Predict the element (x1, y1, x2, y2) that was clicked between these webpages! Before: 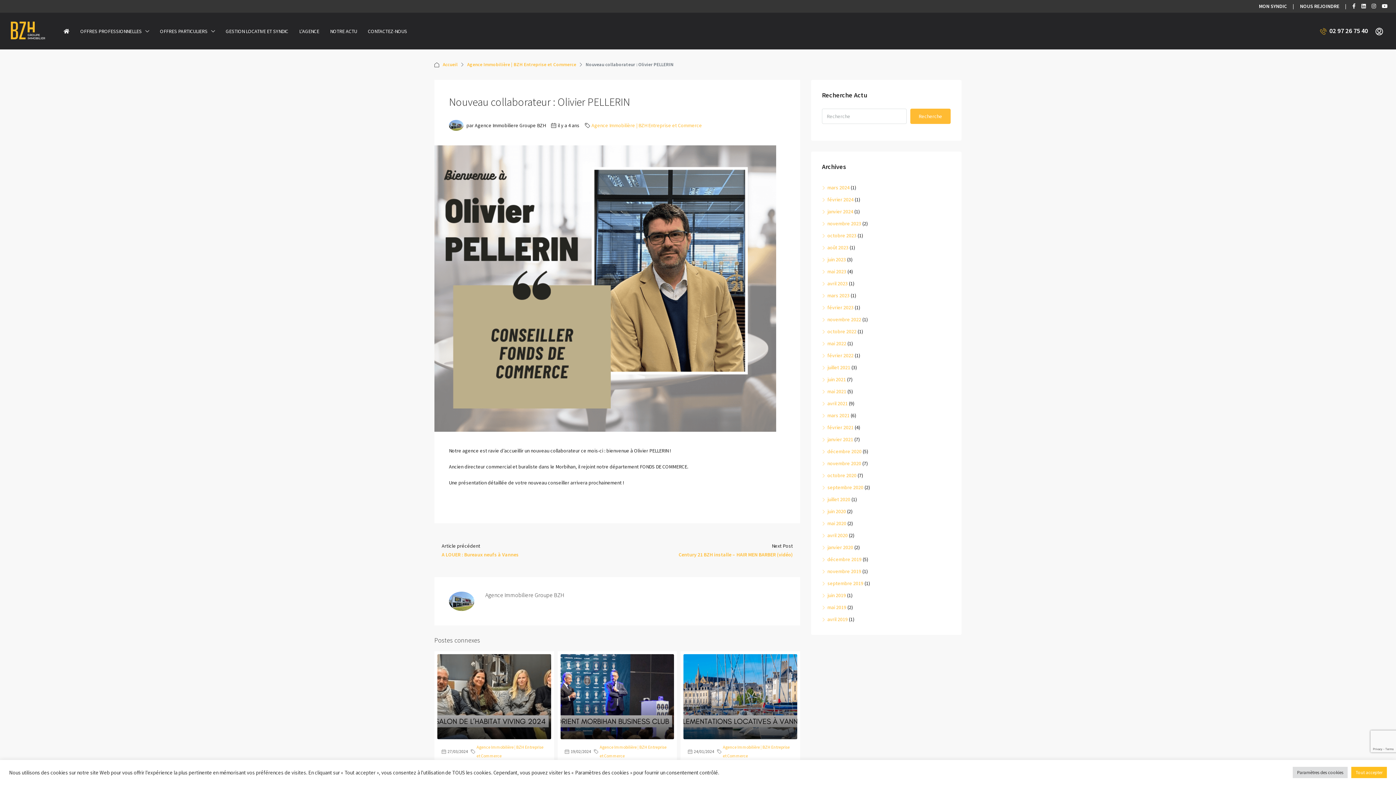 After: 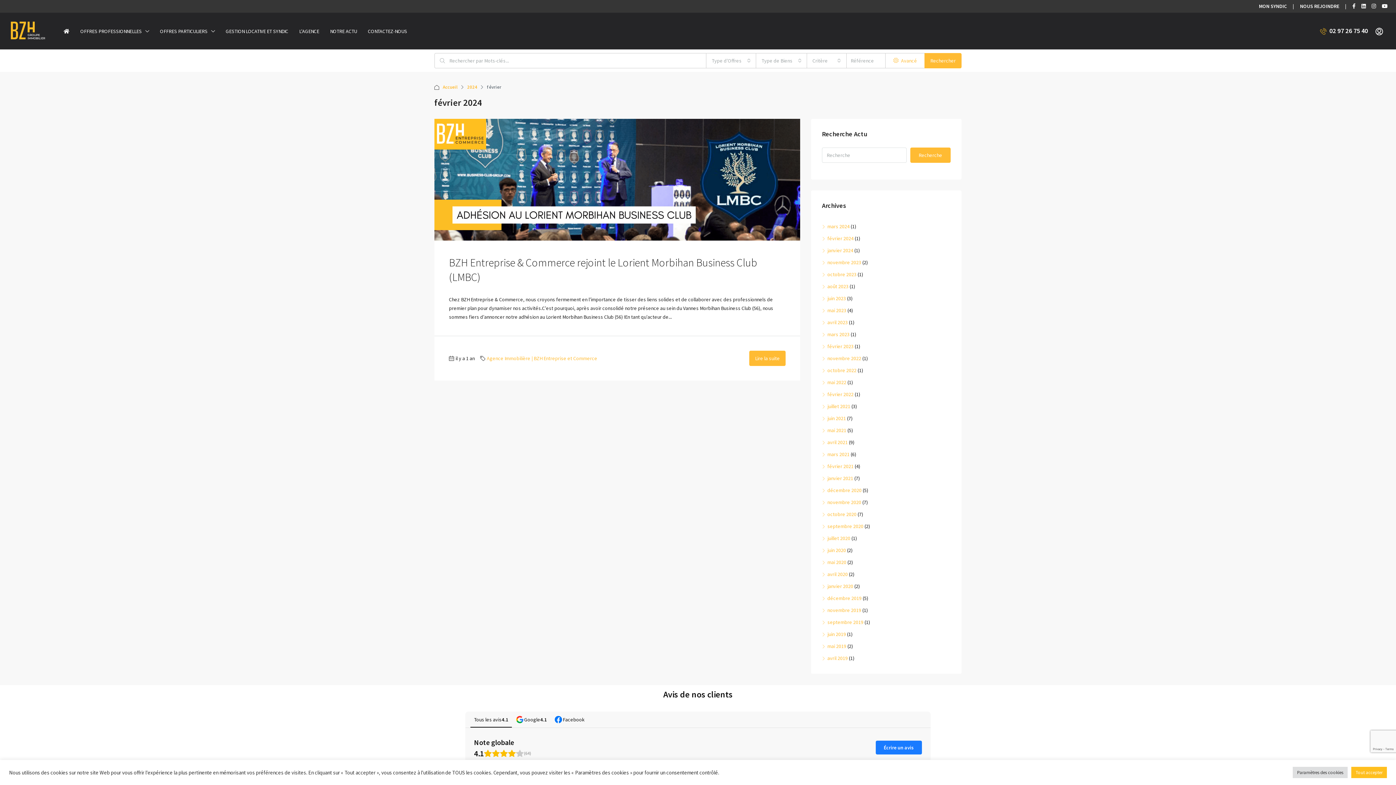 Action: bbox: (822, 196, 853, 202) label: février 2024